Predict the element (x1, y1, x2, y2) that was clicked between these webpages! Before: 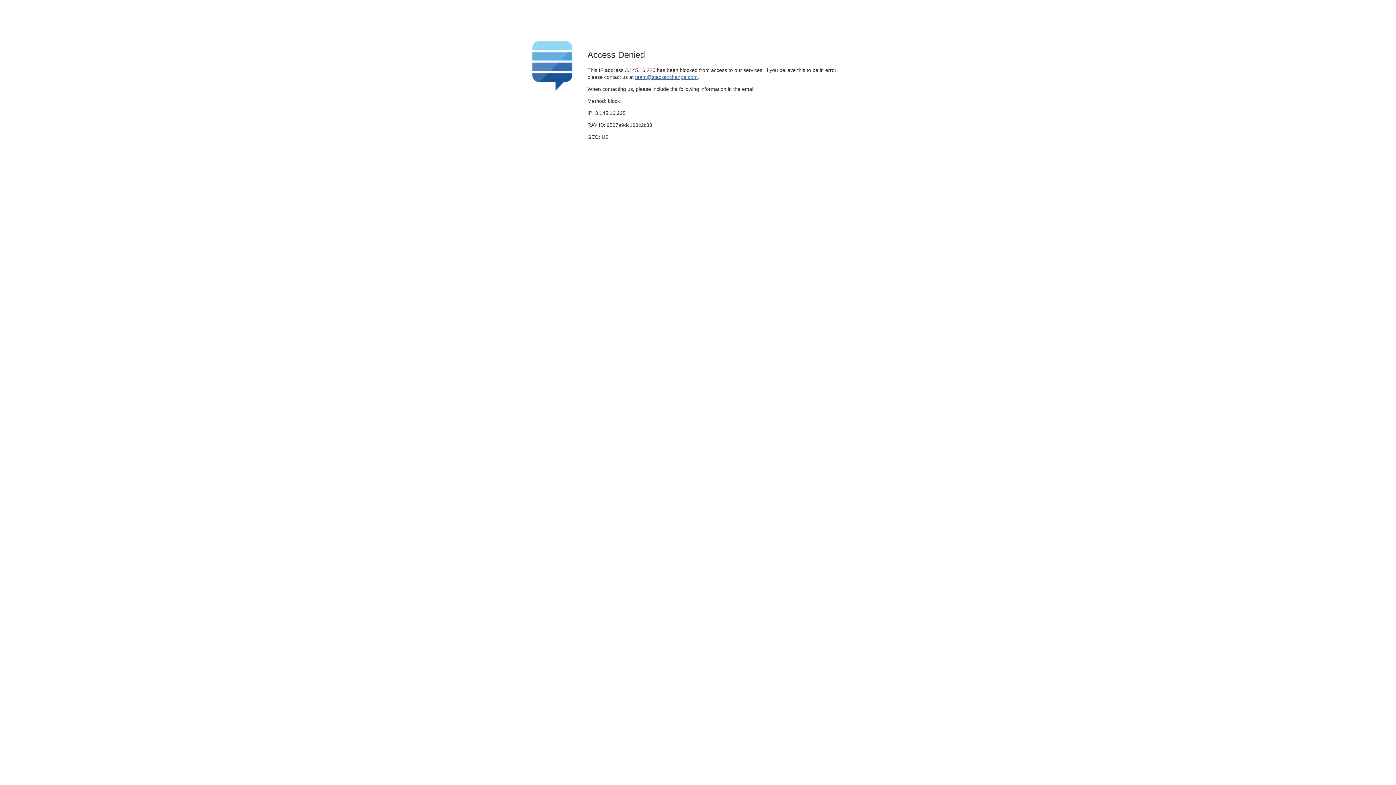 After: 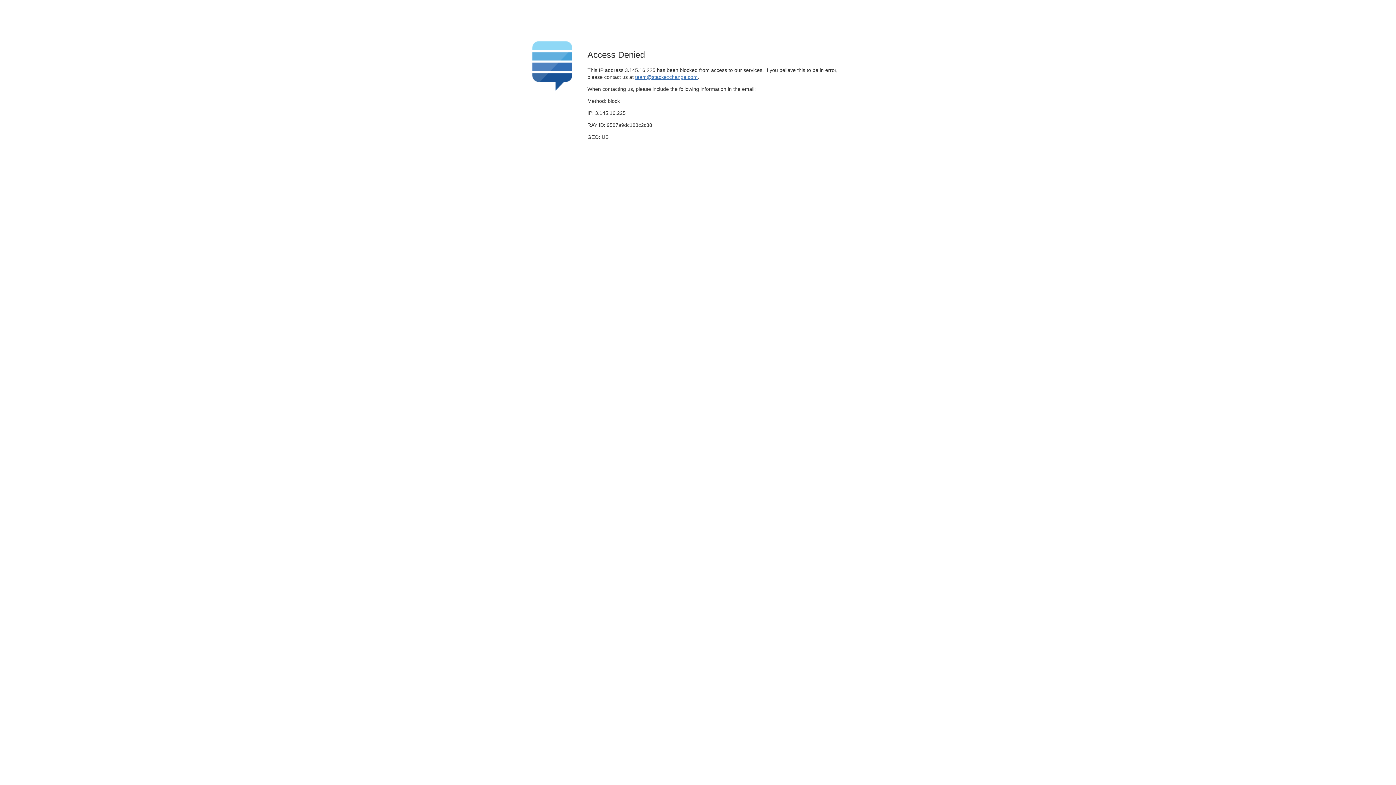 Action: bbox: (635, 74, 697, 79) label: team@stackexchange.com